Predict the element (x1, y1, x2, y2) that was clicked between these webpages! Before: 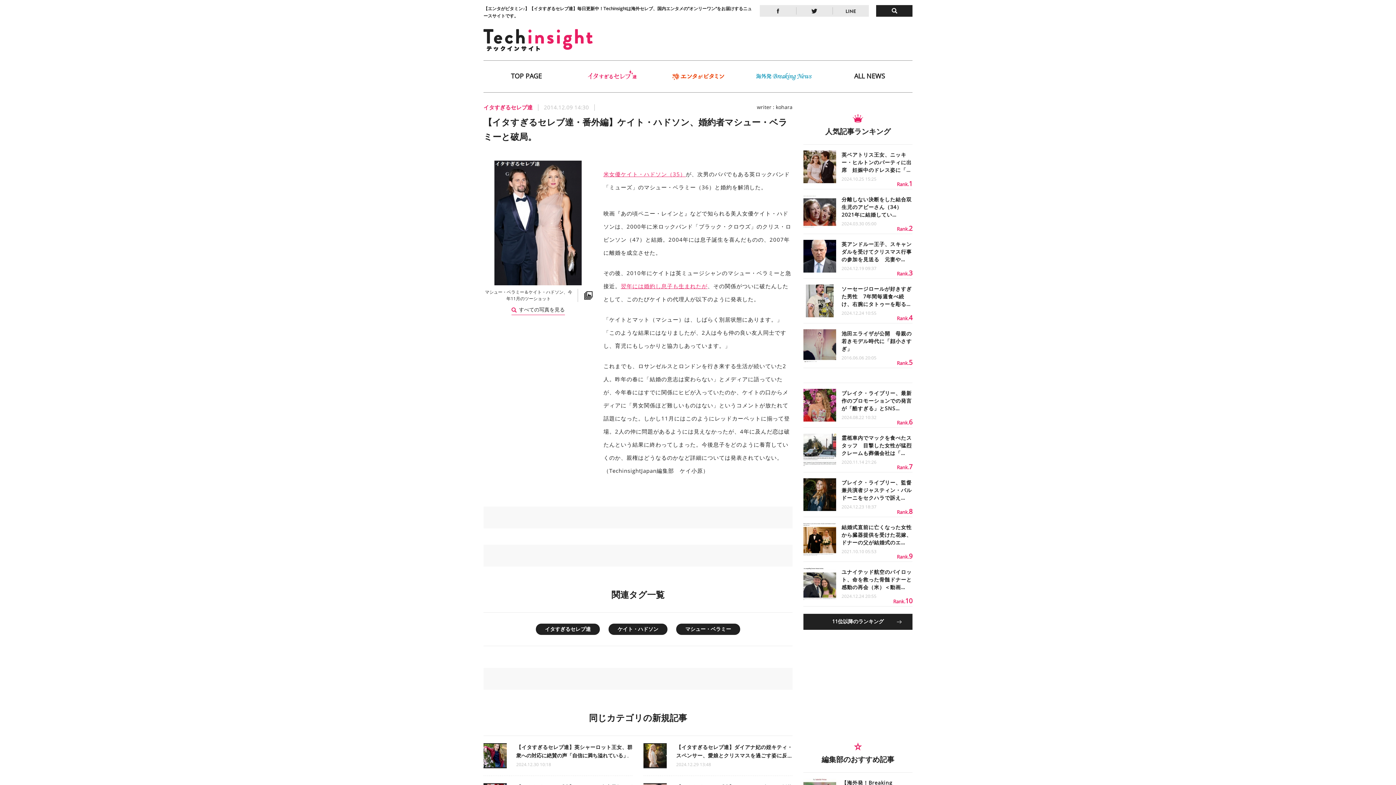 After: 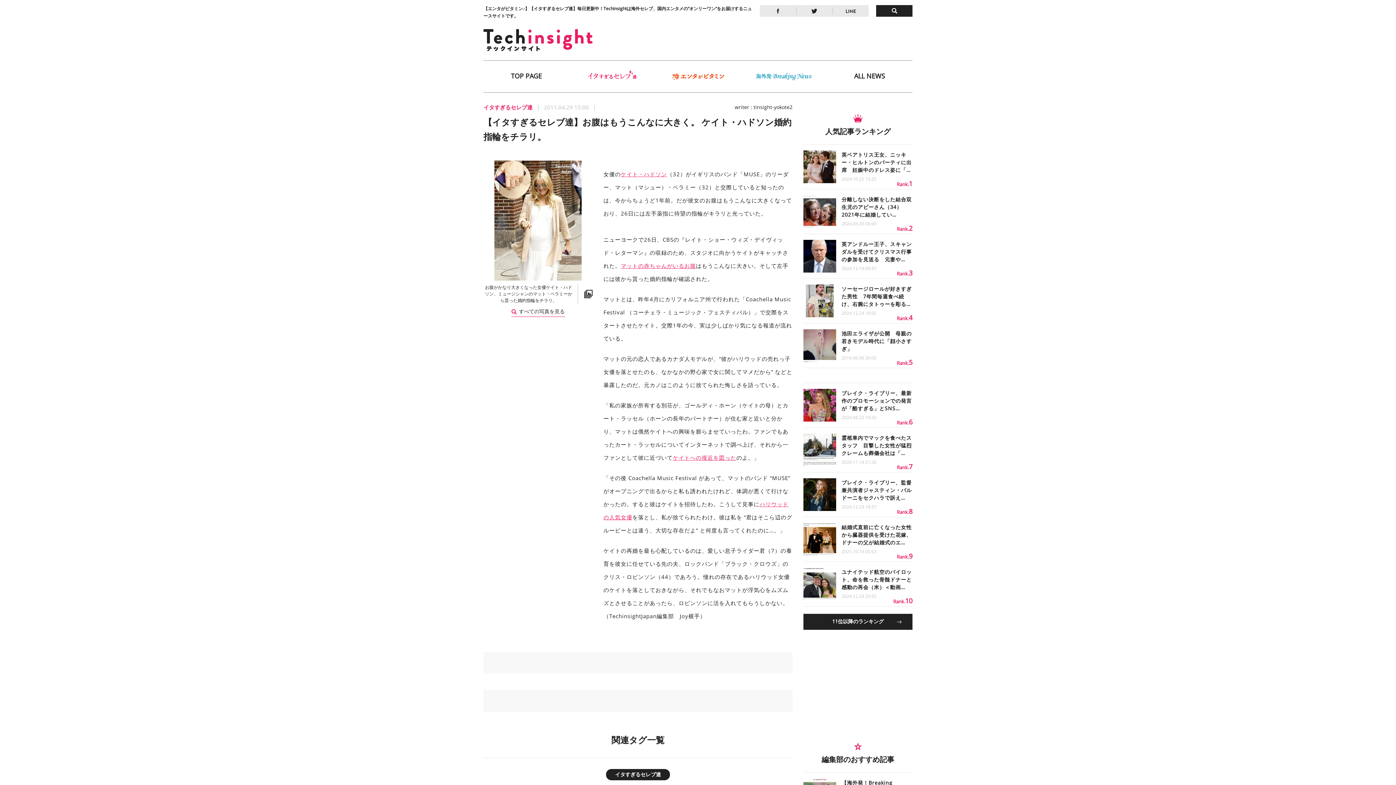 Action: bbox: (620, 283, 707, 289) label: 翌年には婚約し息子も生まれたが